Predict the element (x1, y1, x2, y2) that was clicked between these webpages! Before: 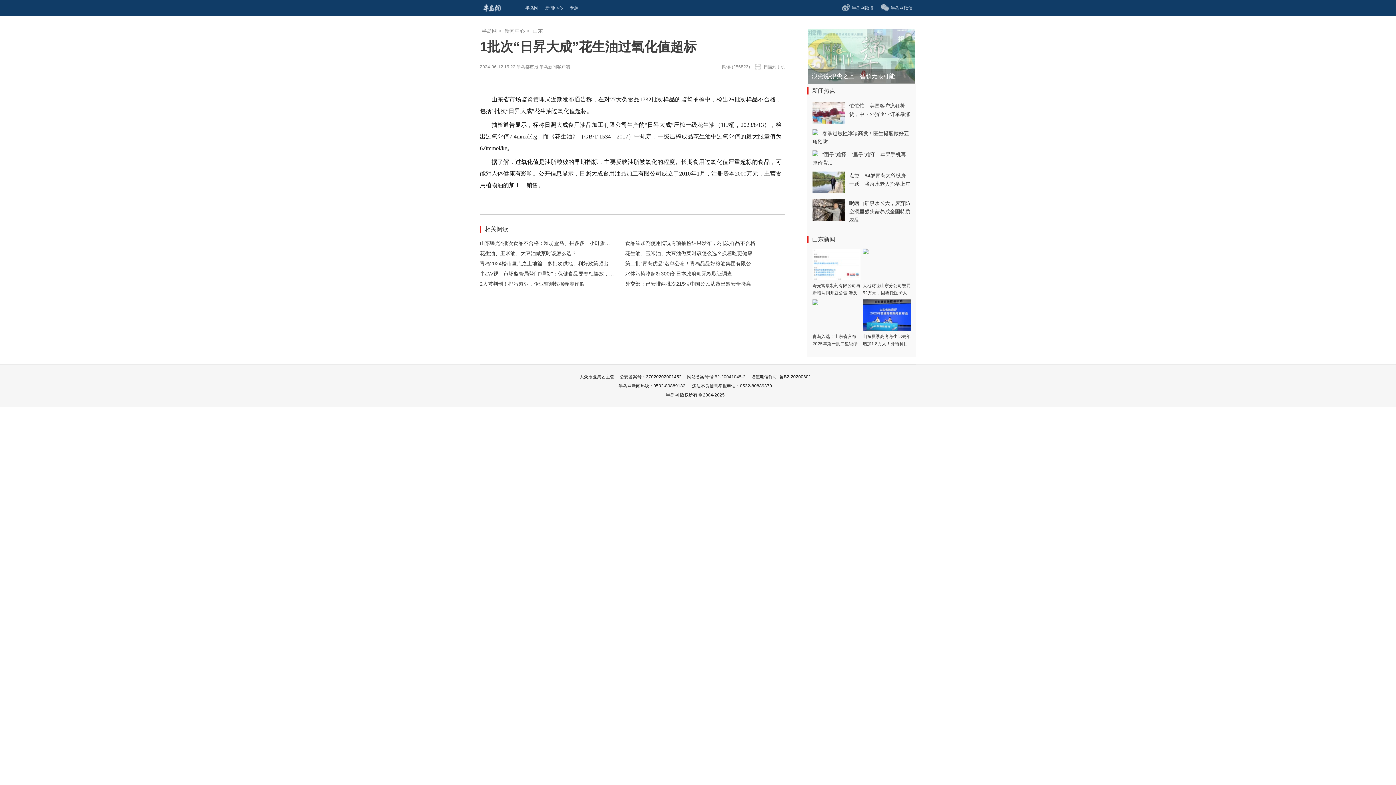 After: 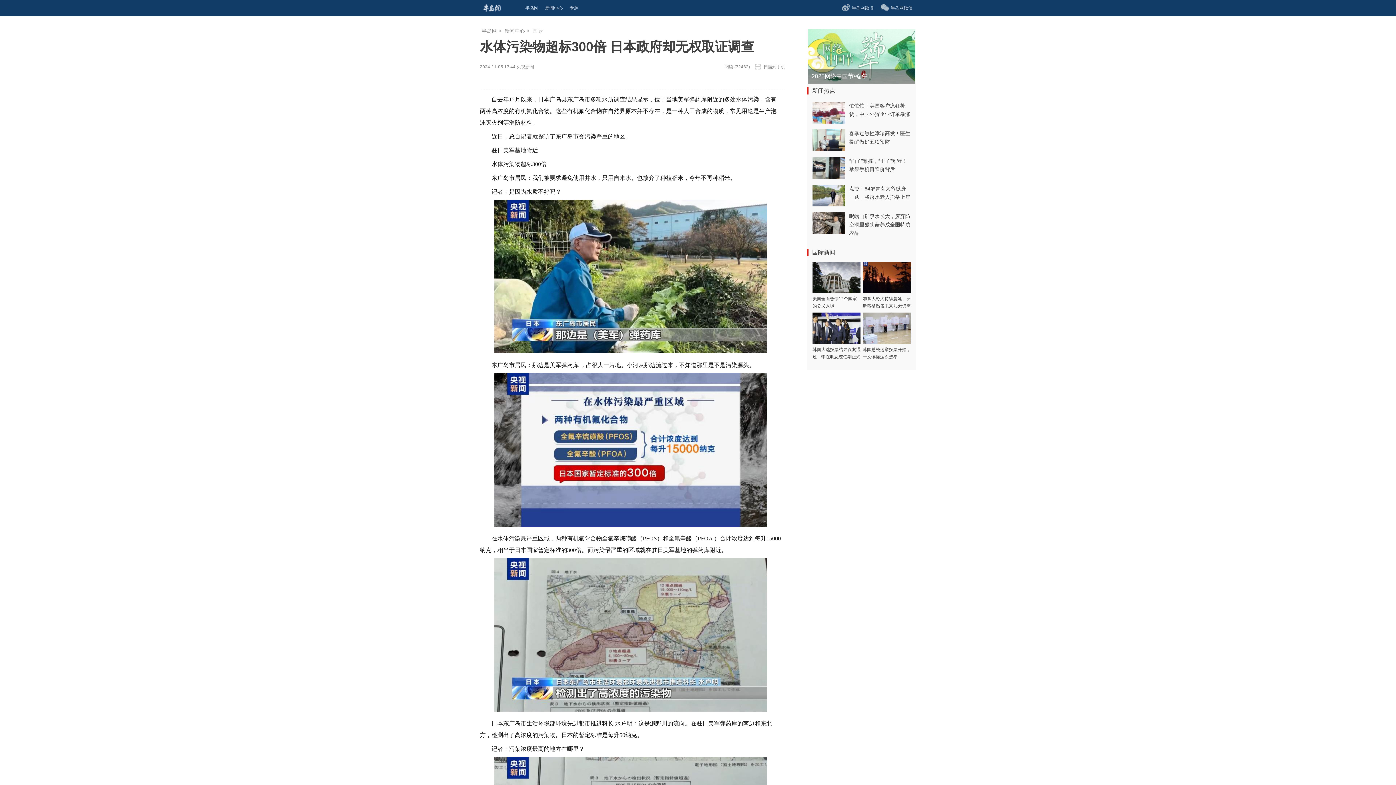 Action: label: 水体污染物超标300倍 日本政府却无权取证调查 bbox: (625, 270, 732, 276)